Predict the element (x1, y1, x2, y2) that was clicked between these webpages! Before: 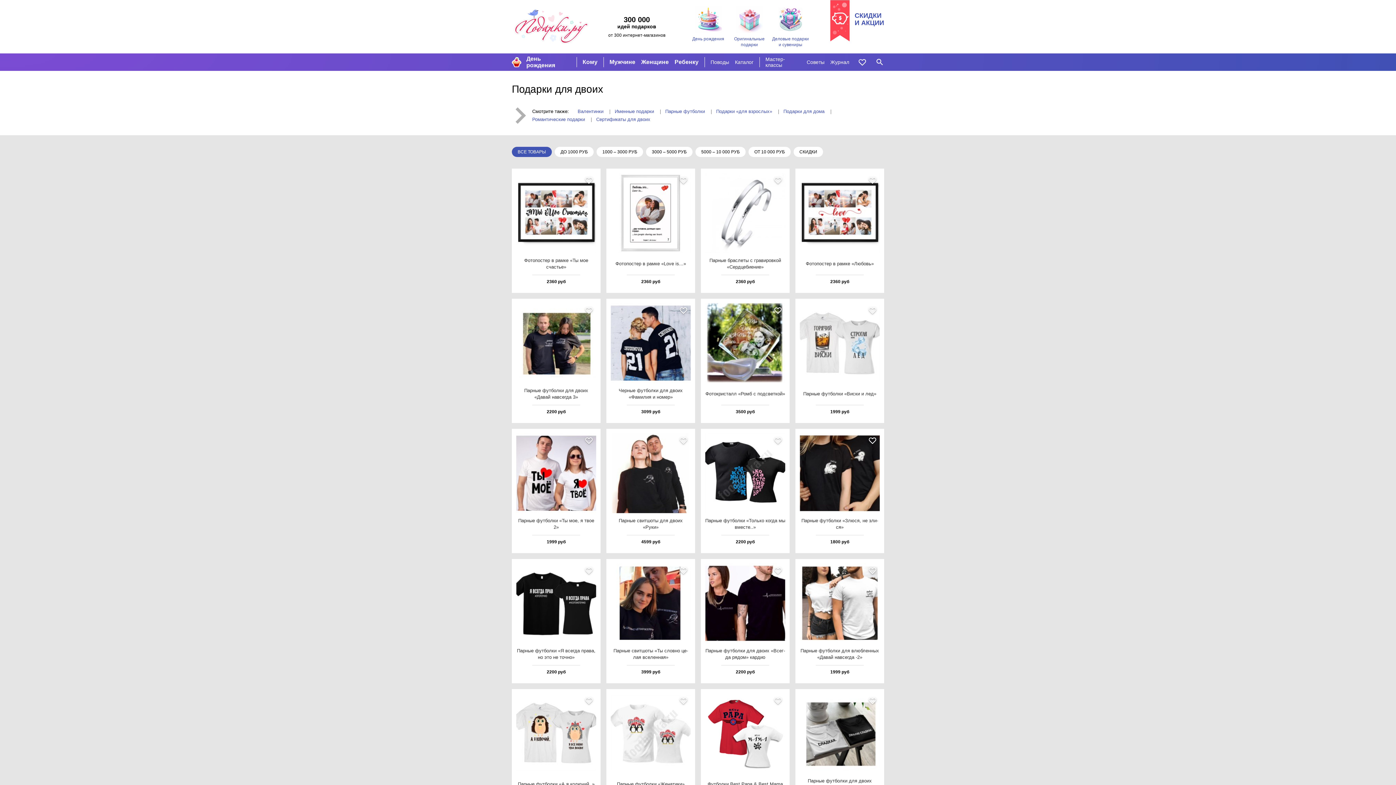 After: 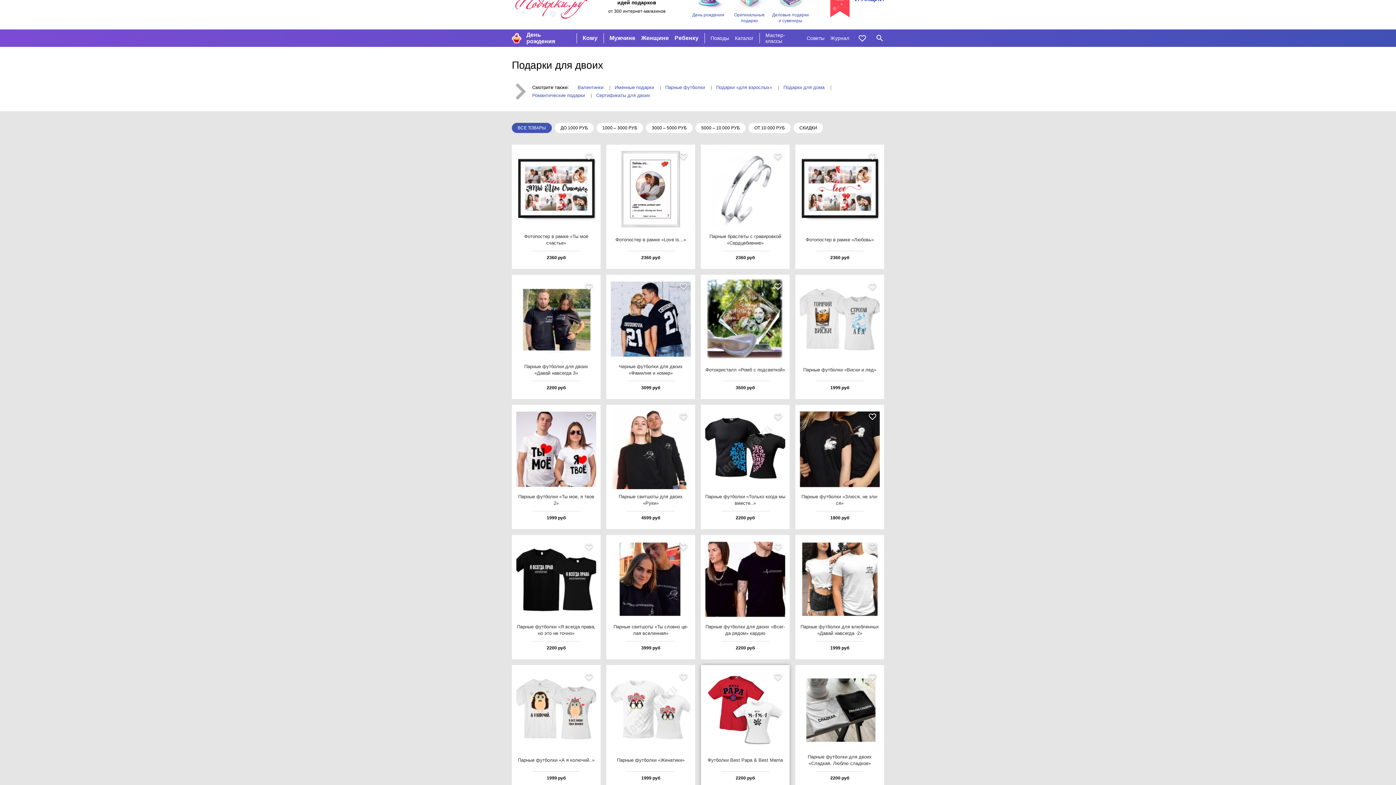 Action: label: Фут­бол­ки Best Papa & Best Mama
2200 руб bbox: (705, 693, 785, 809)